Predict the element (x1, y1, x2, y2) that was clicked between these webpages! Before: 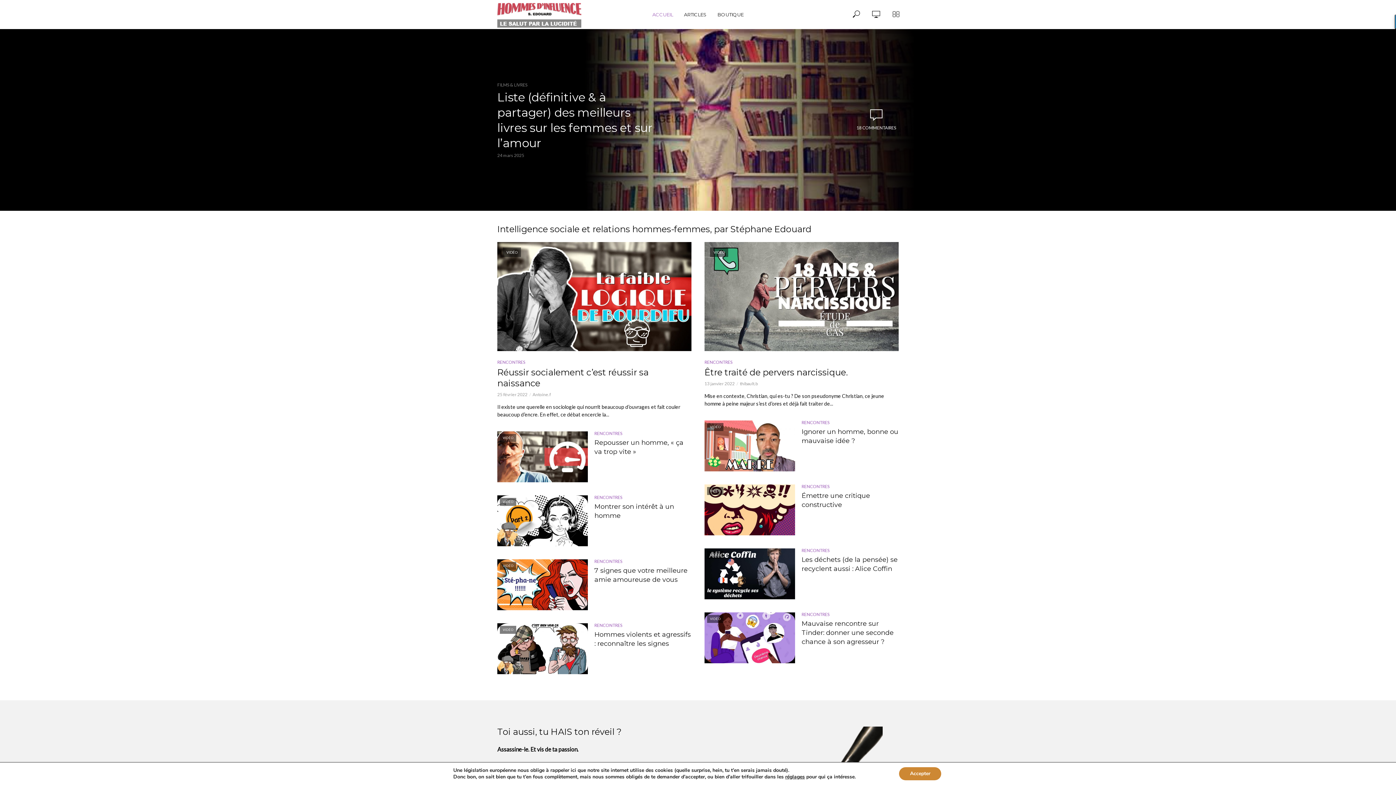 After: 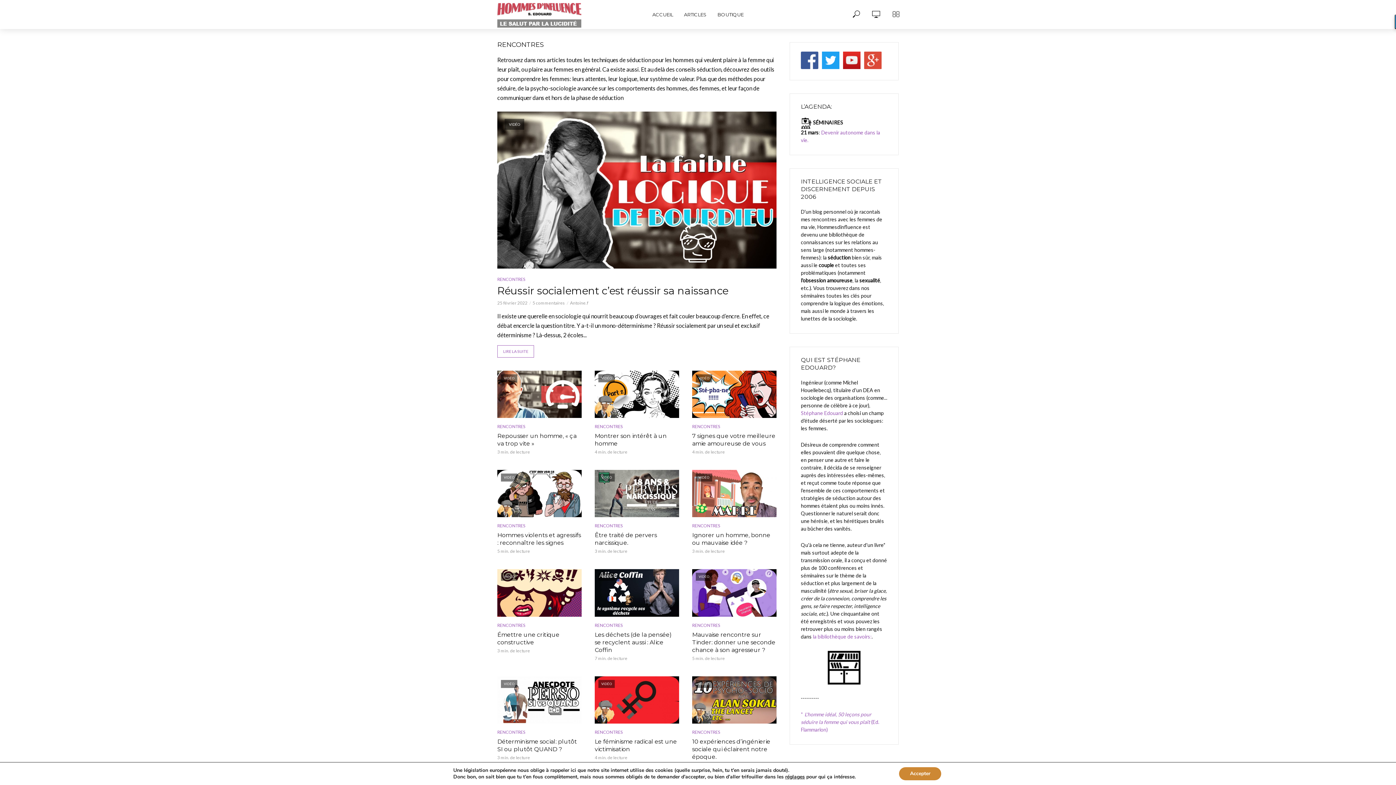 Action: label: RENCONTRES bbox: (801, 483, 829, 490)